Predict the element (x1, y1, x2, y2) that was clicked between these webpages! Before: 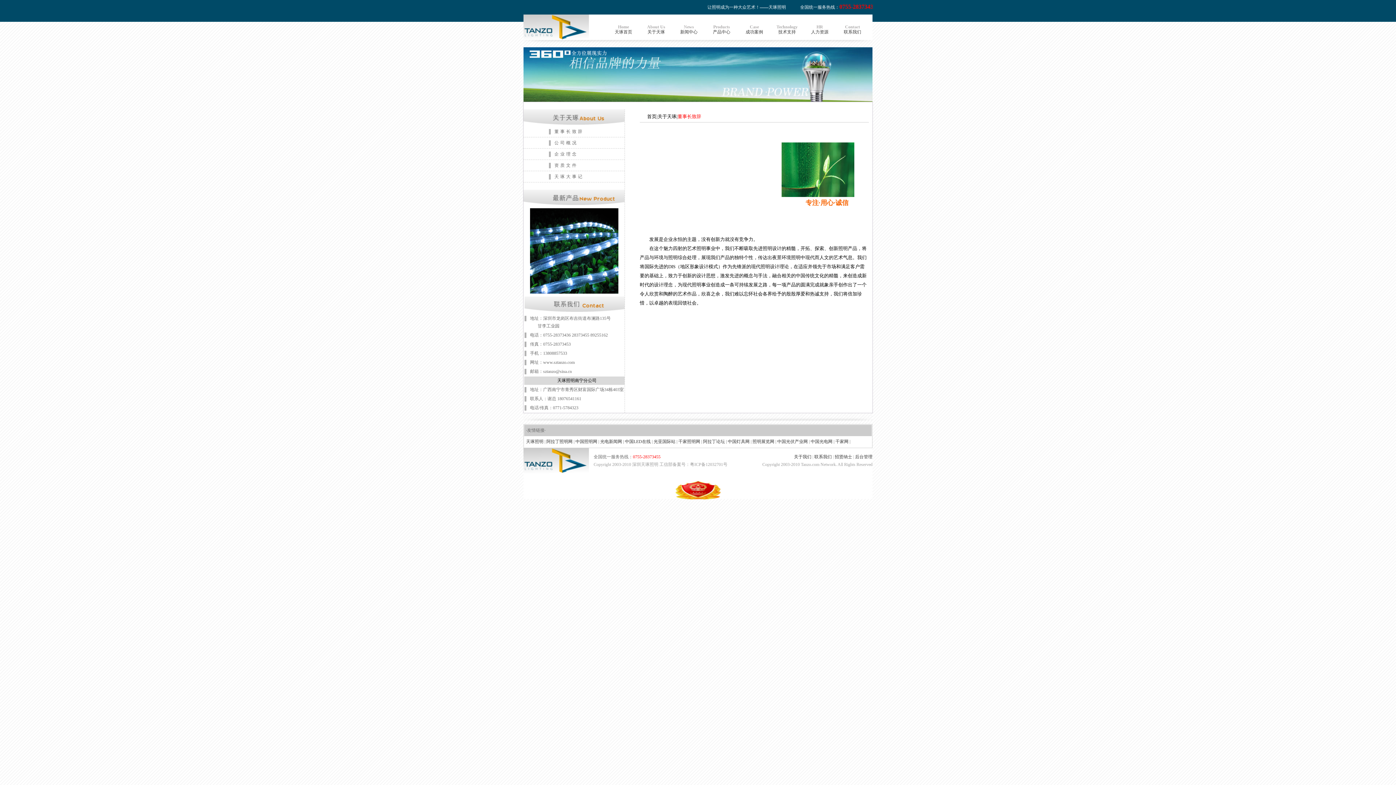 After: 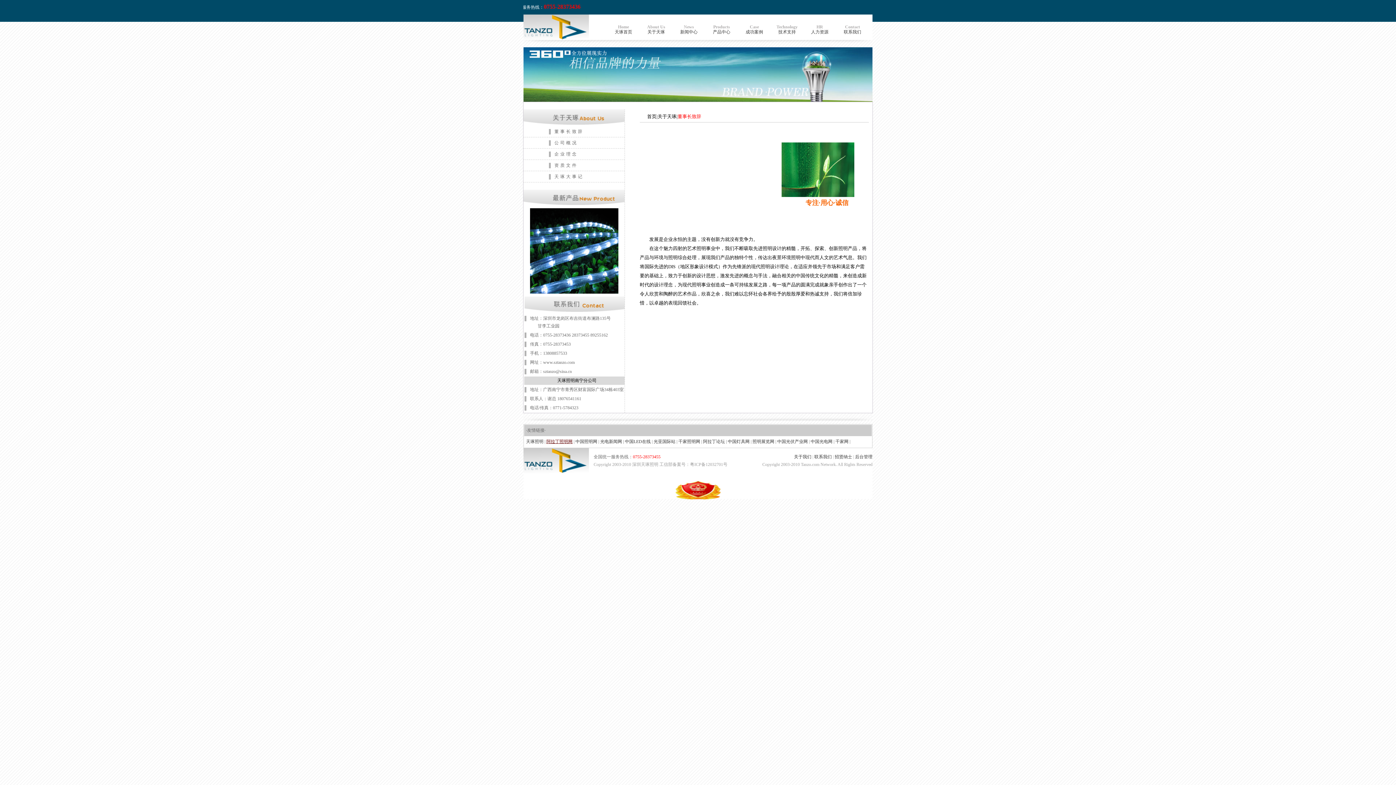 Action: bbox: (546, 439, 572, 444) label: 阿拉丁照明网